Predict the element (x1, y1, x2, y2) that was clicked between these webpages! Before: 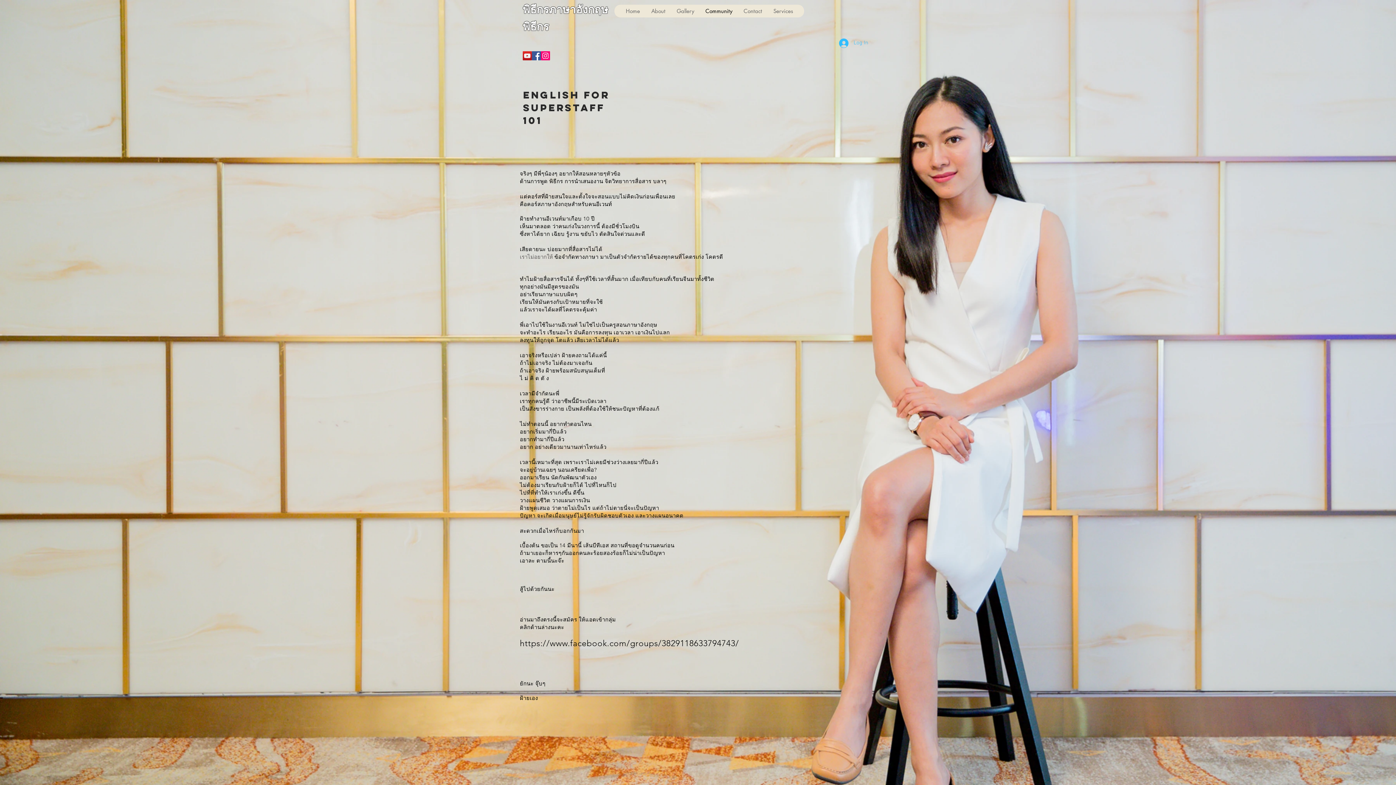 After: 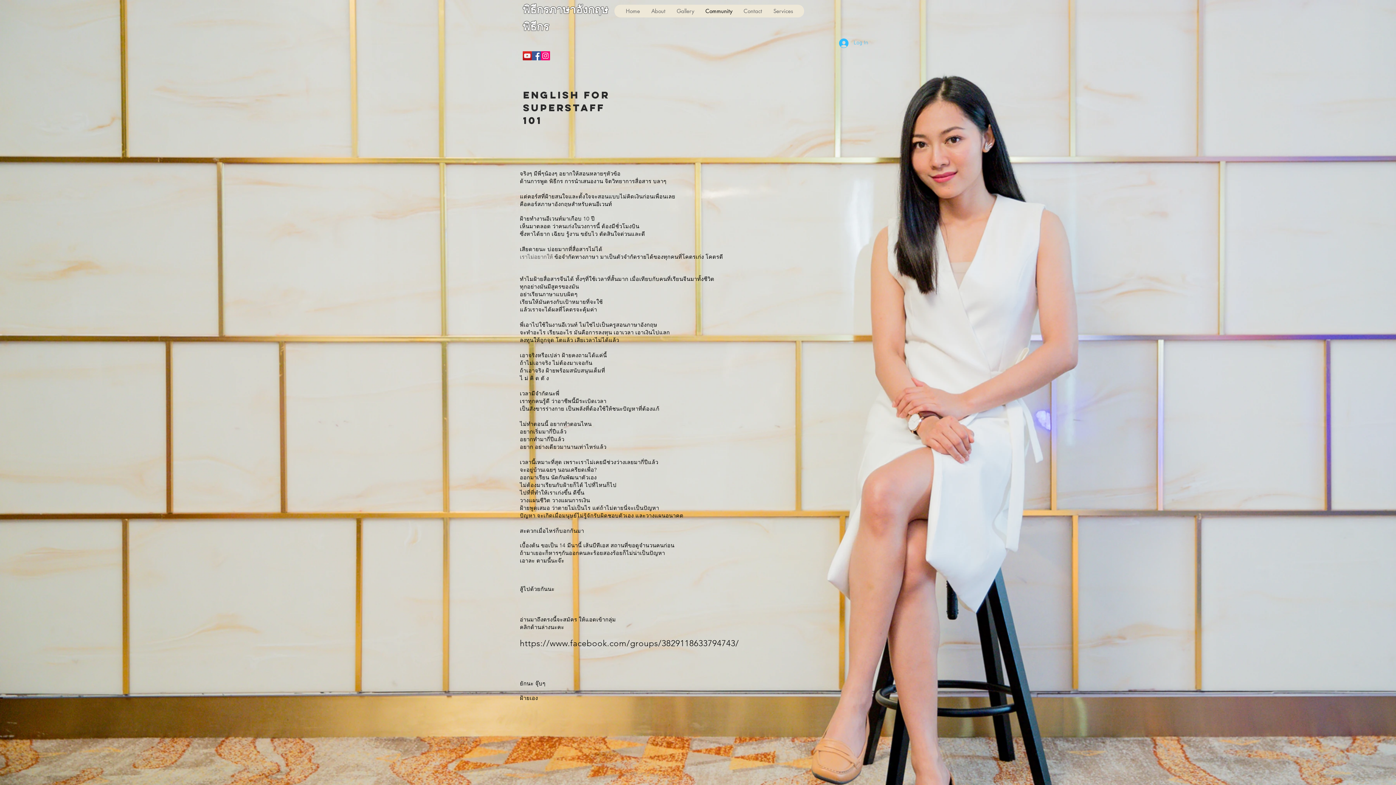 Action: label: Instagram Social Icon bbox: (541, 51, 550, 60)